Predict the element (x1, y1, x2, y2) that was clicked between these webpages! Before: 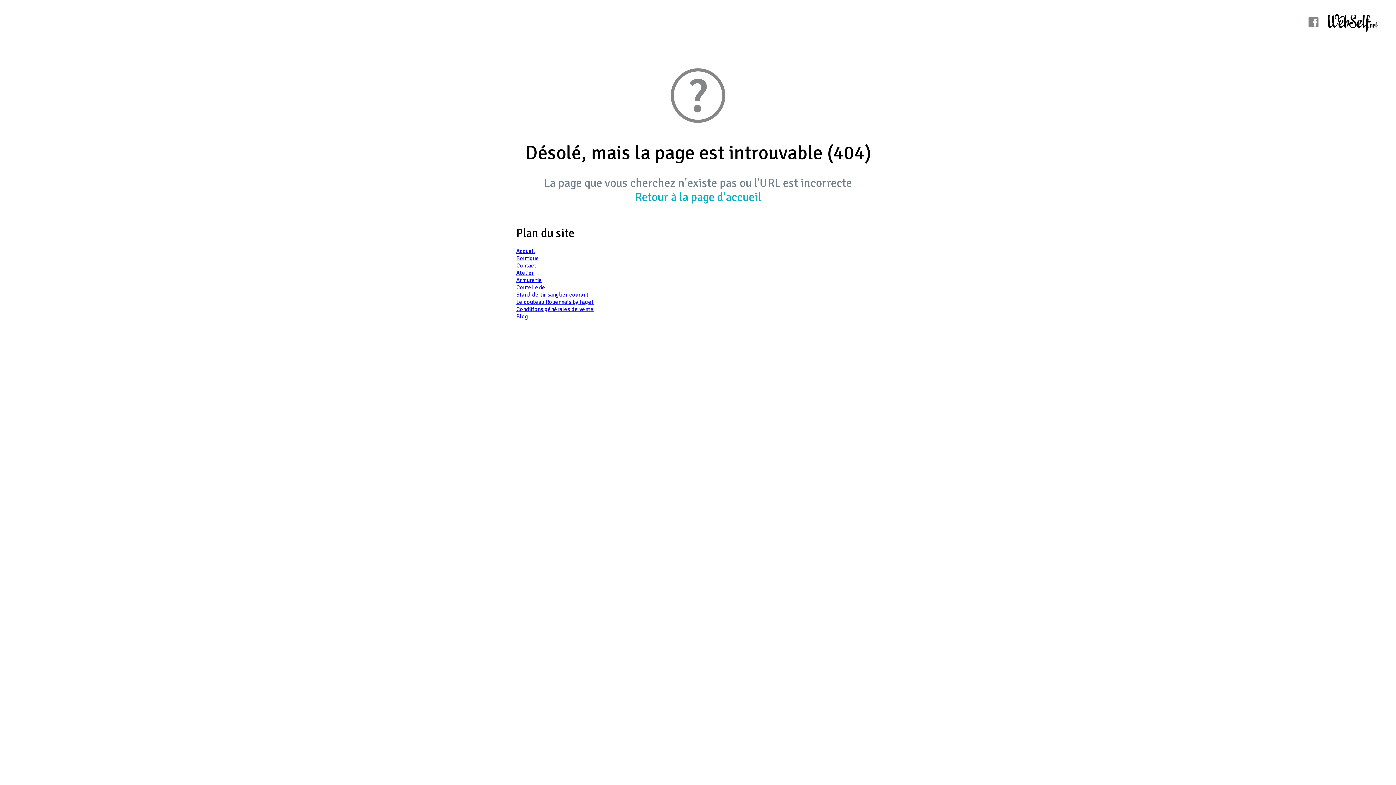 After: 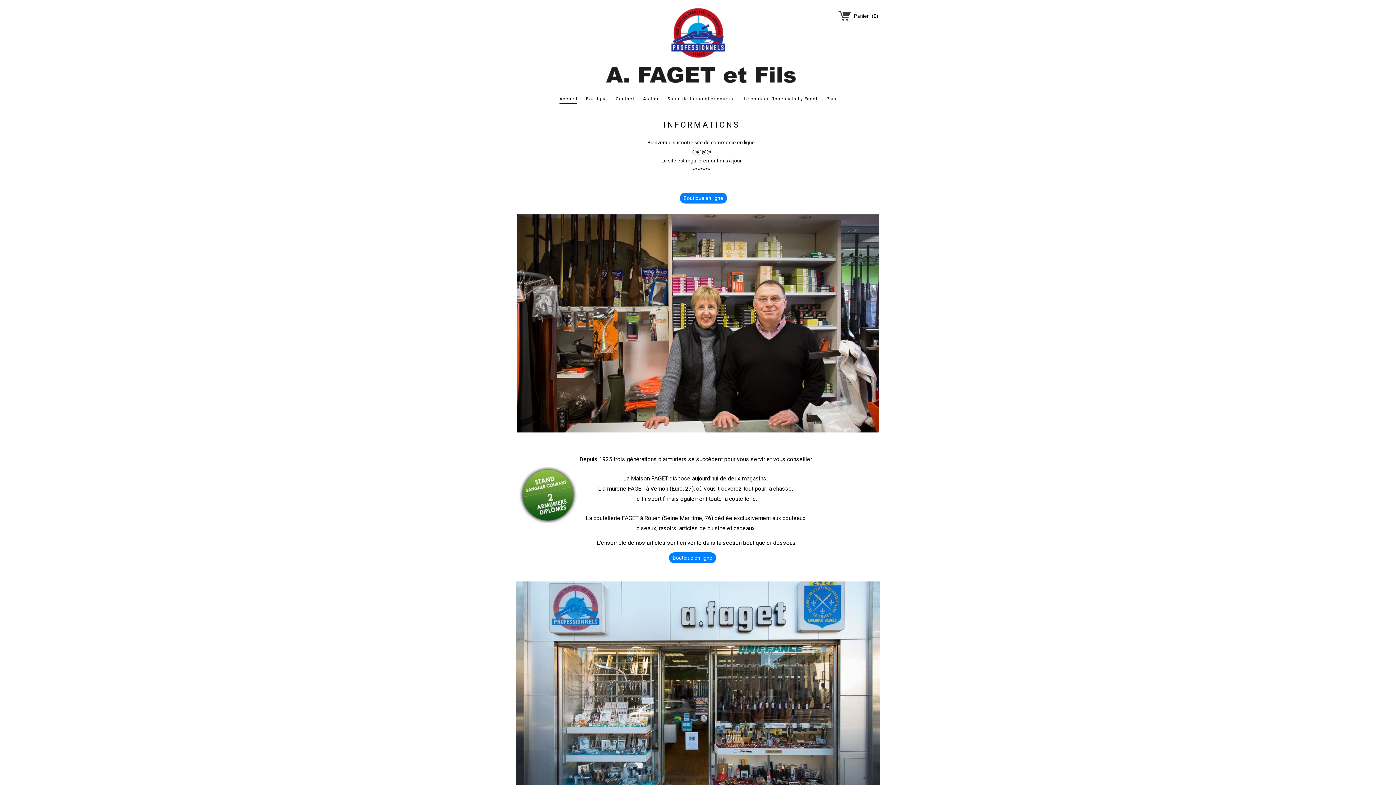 Action: bbox: (635, 190, 761, 204) label: Retour à la page d'accueil